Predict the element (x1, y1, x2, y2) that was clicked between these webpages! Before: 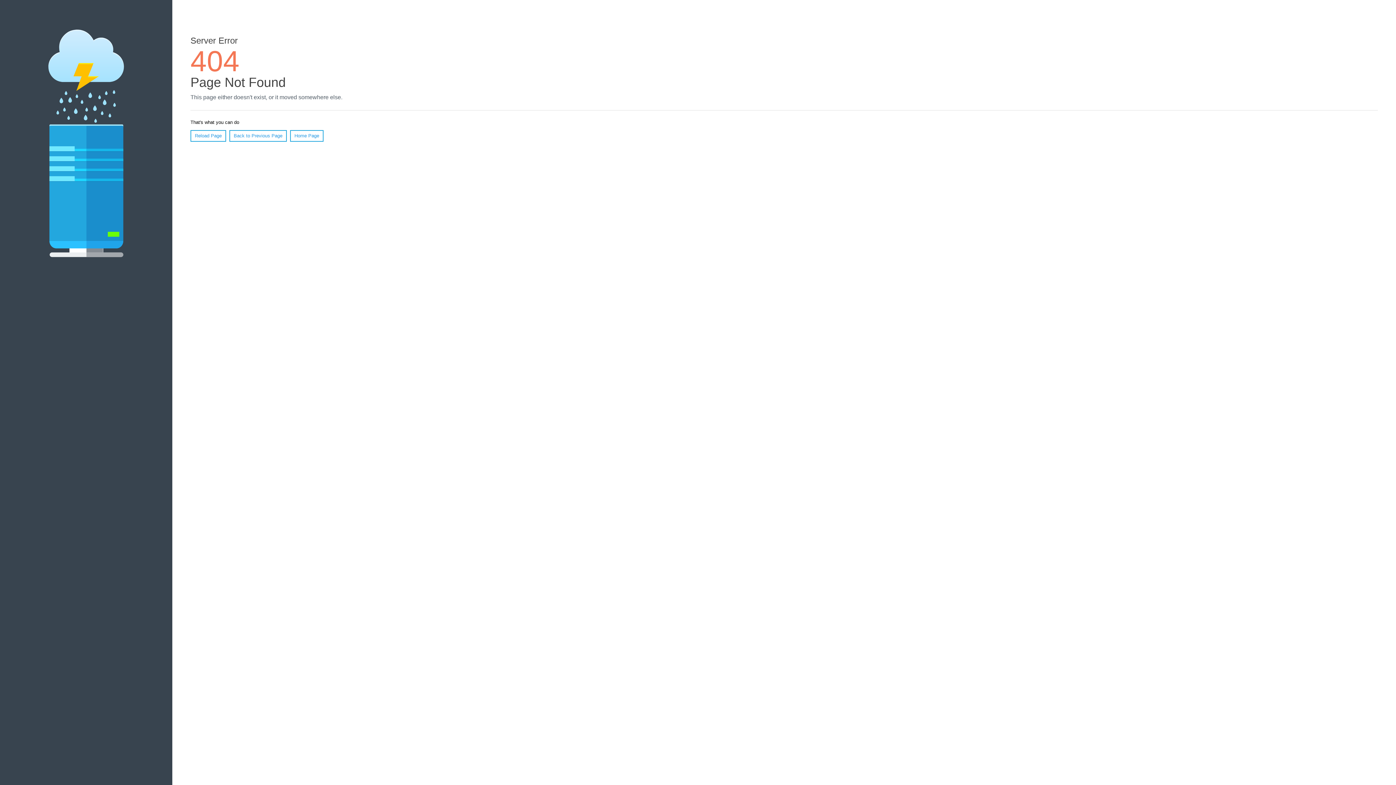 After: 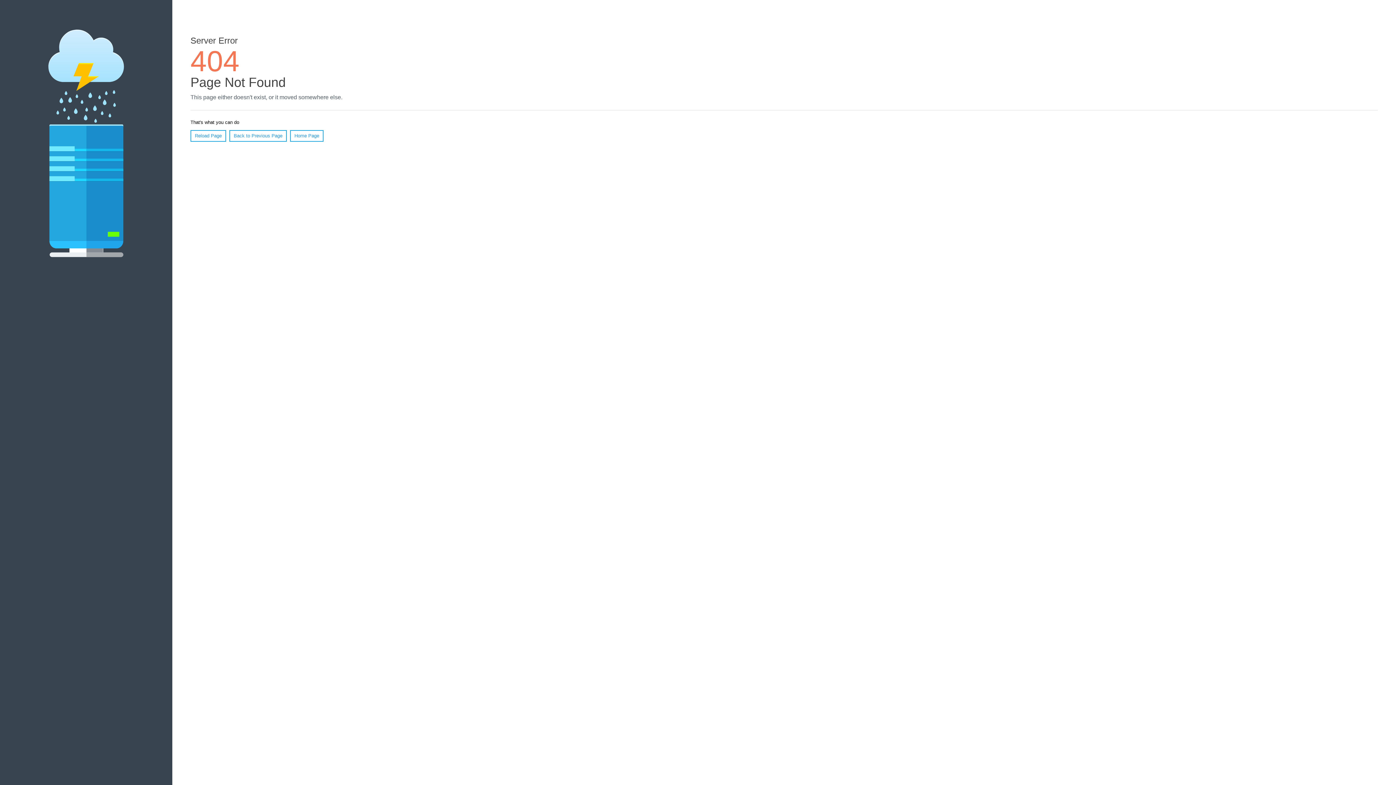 Action: bbox: (190, 130, 226, 141) label: Reload Page